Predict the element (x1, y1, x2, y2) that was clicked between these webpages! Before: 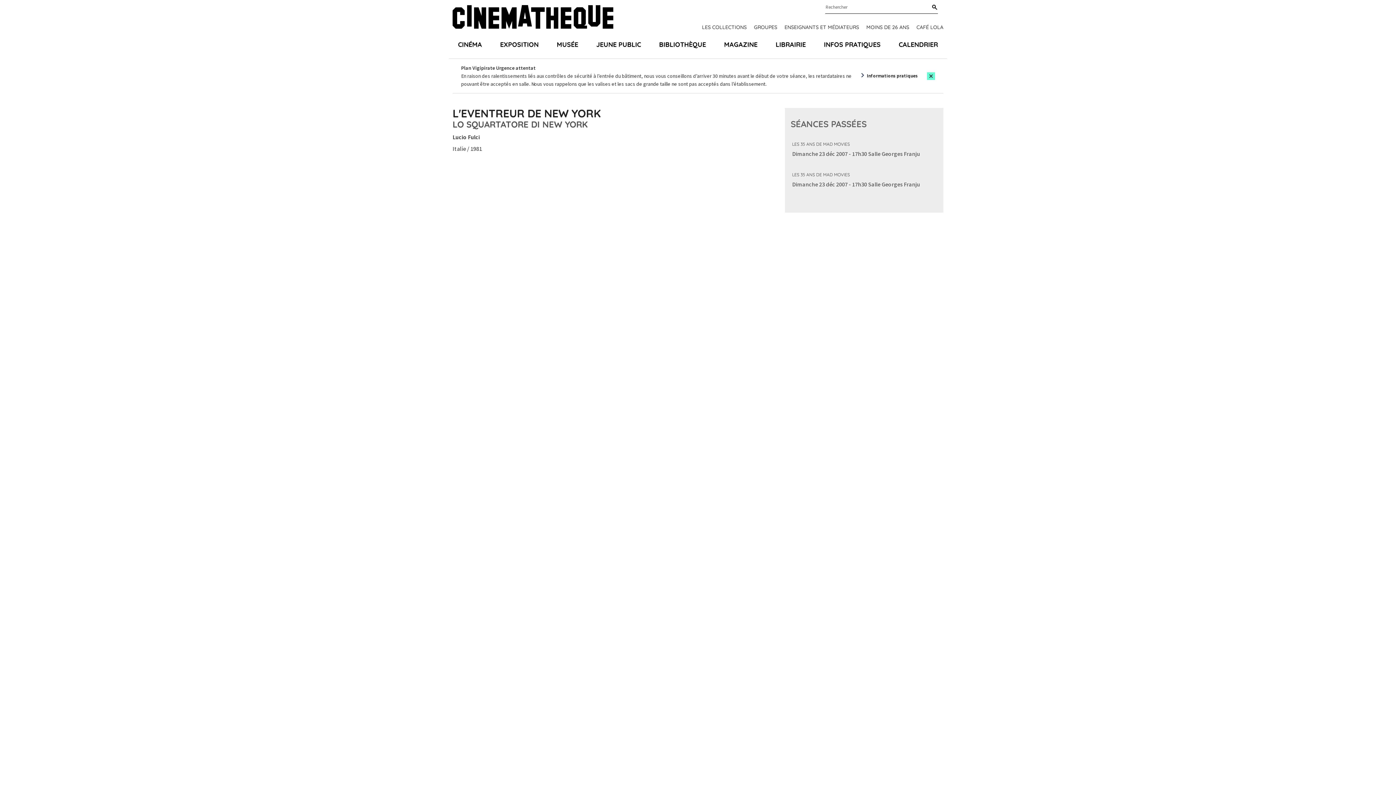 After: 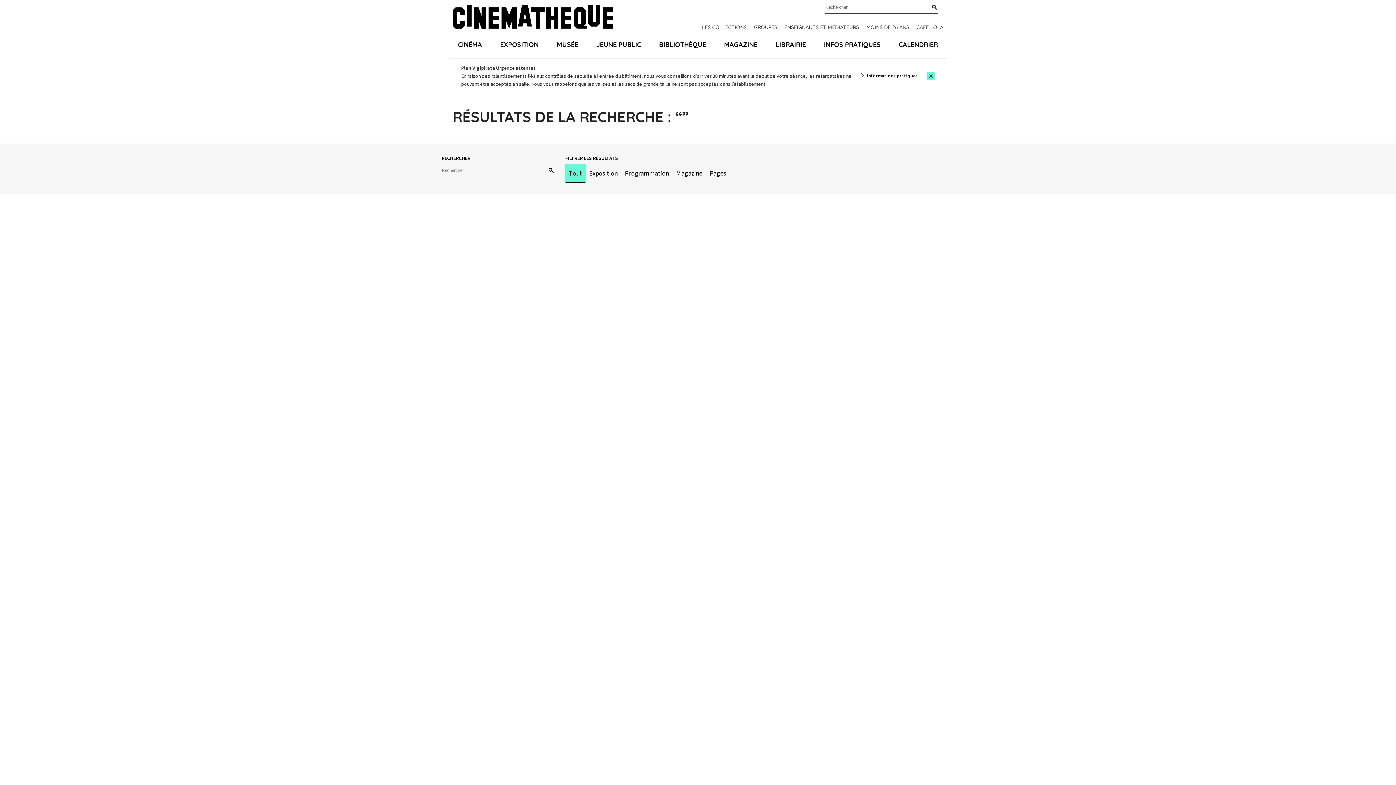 Action: label: Rechercher bbox: (928, 1, 938, 13)